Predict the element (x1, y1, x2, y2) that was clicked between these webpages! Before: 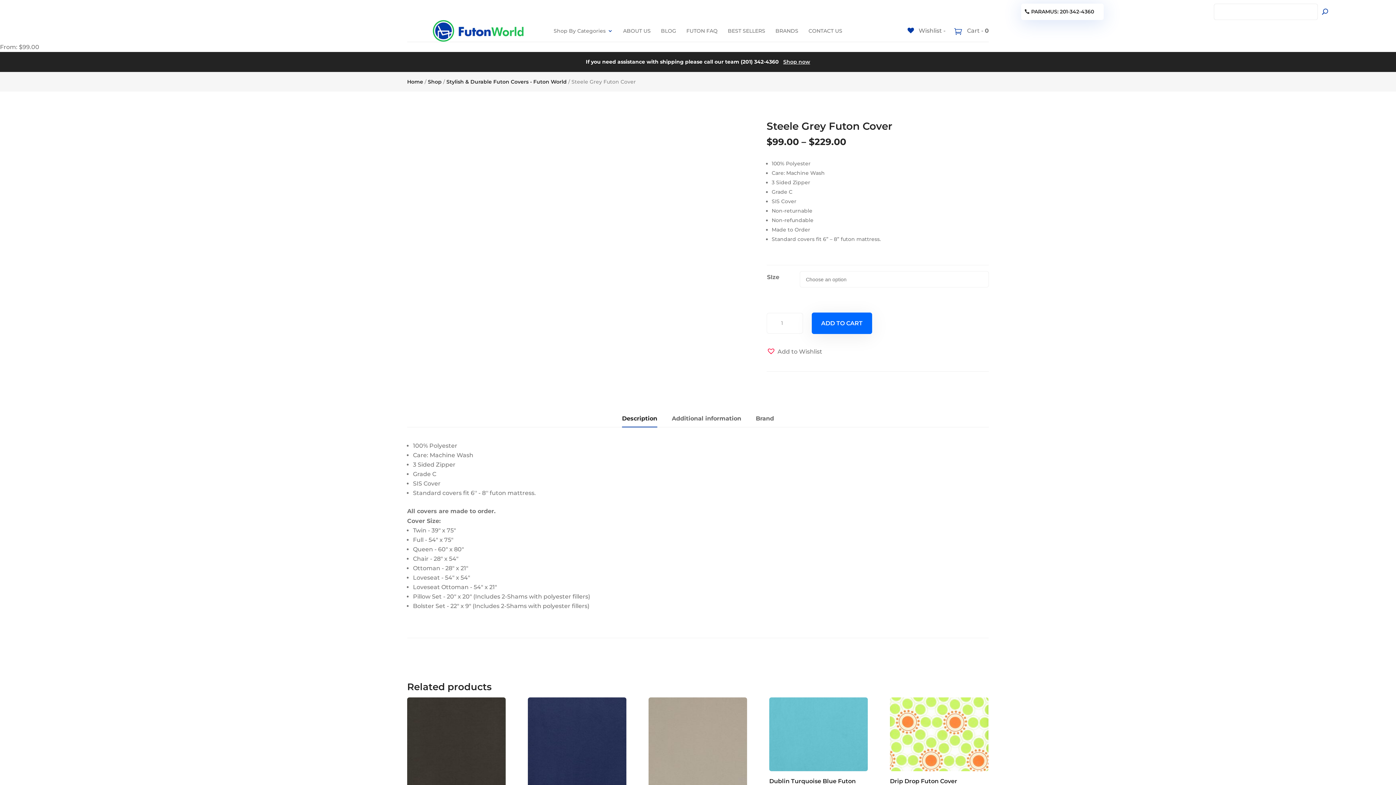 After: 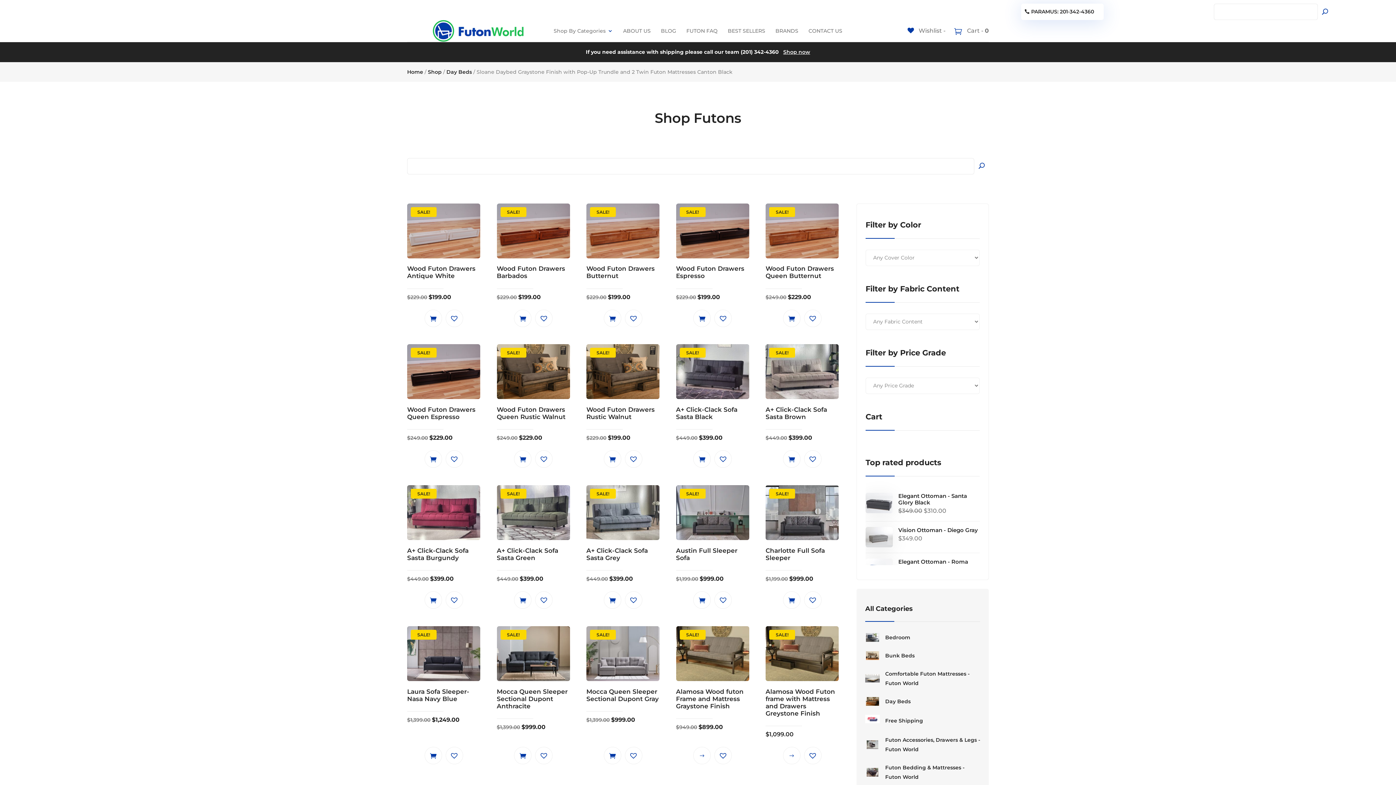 Action: label: Shop now bbox: (783, 58, 810, 64)